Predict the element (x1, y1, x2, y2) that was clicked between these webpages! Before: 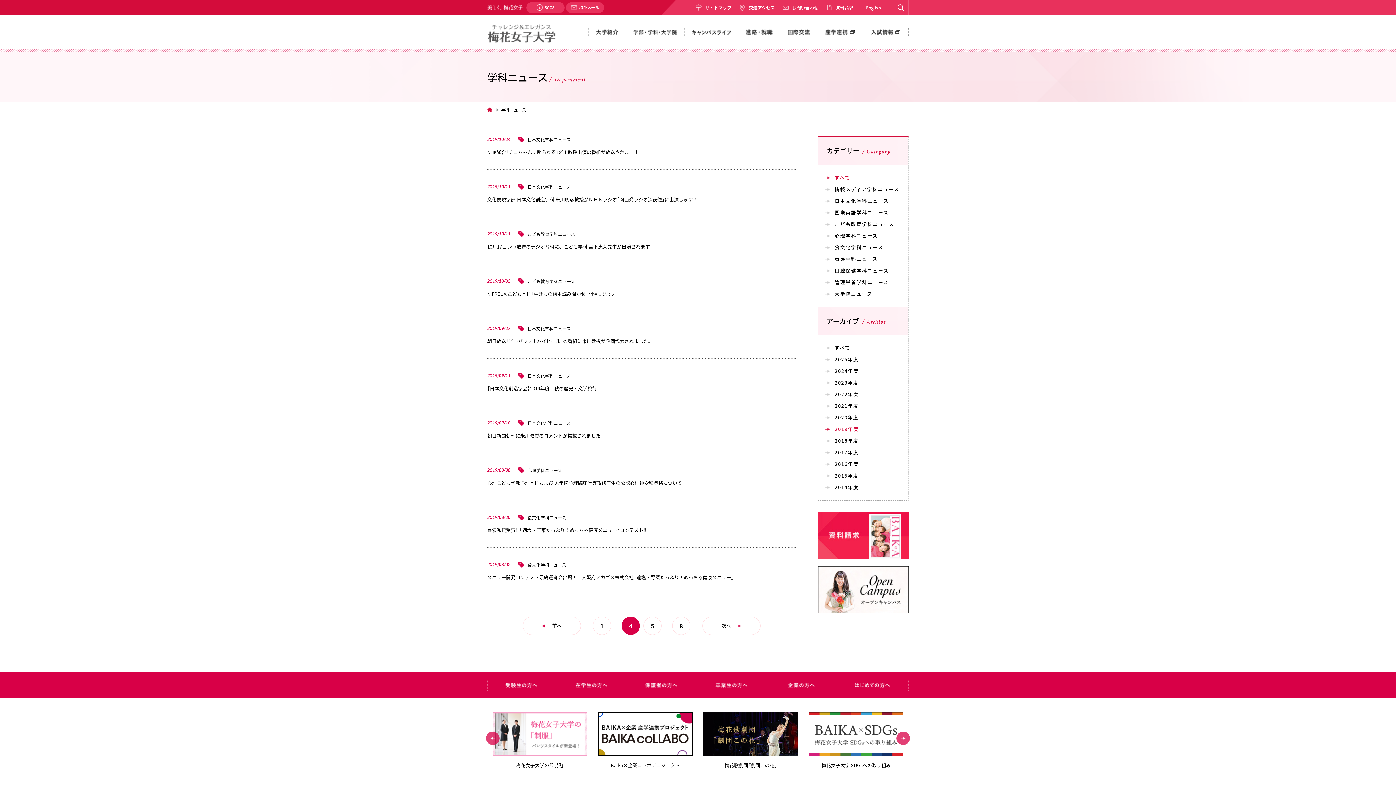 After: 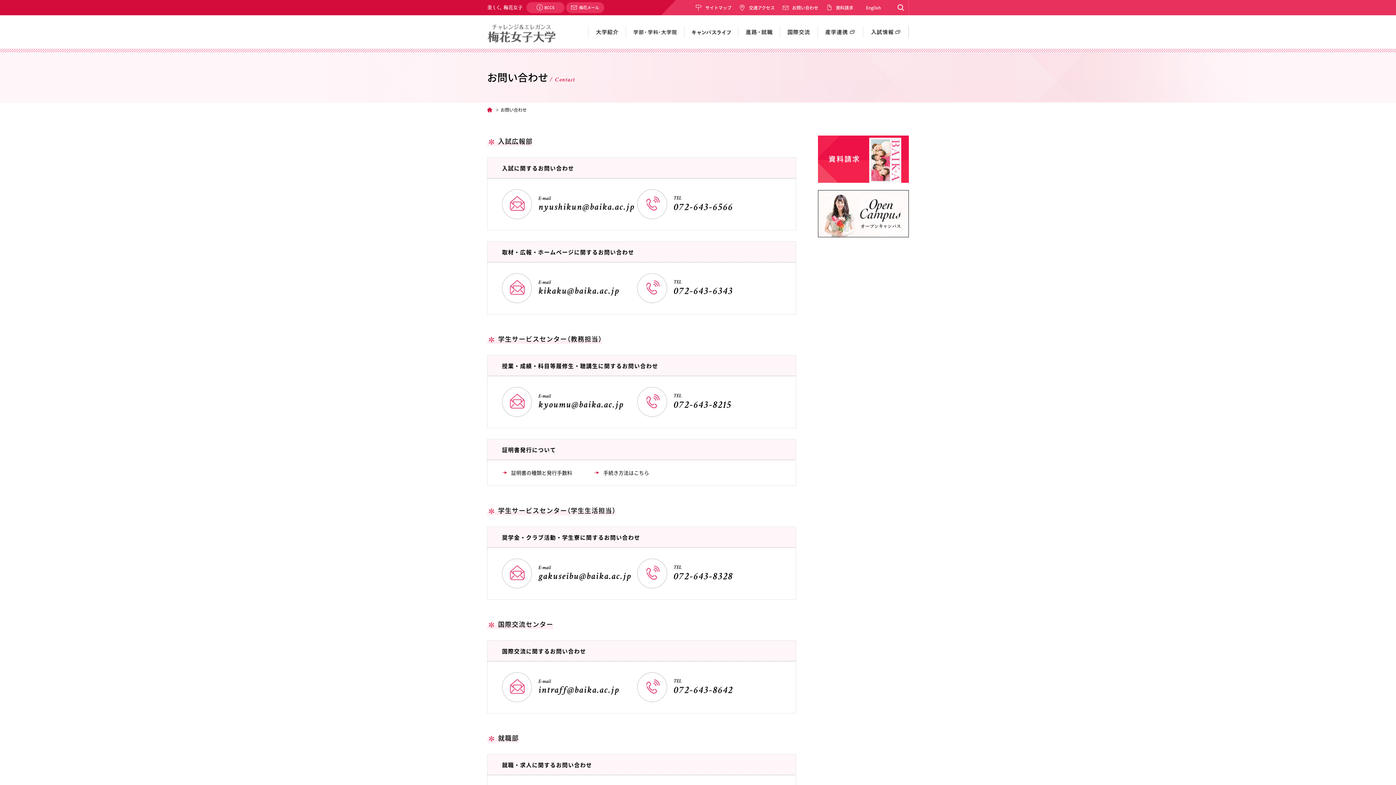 Action: bbox: (782, 3, 818, 11) label: お問い合わせ